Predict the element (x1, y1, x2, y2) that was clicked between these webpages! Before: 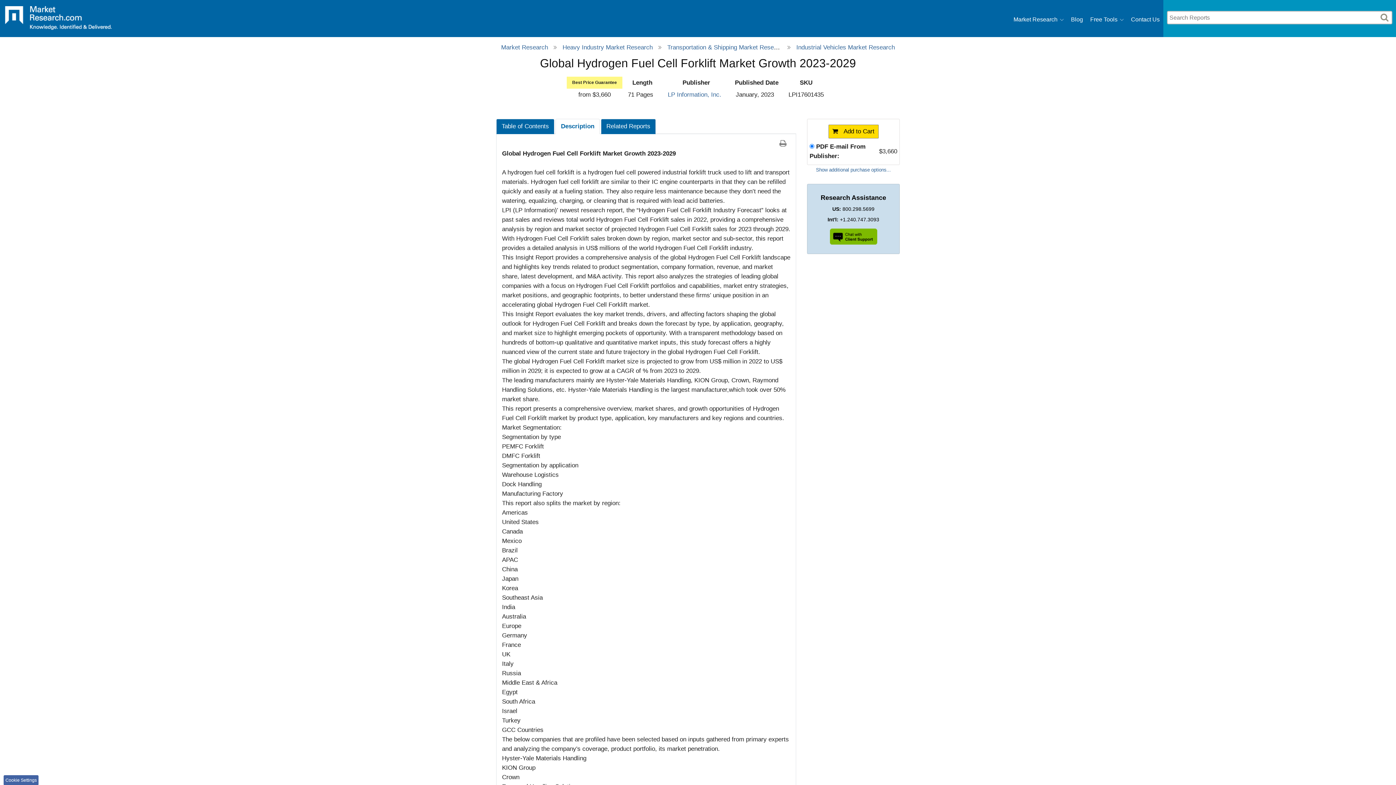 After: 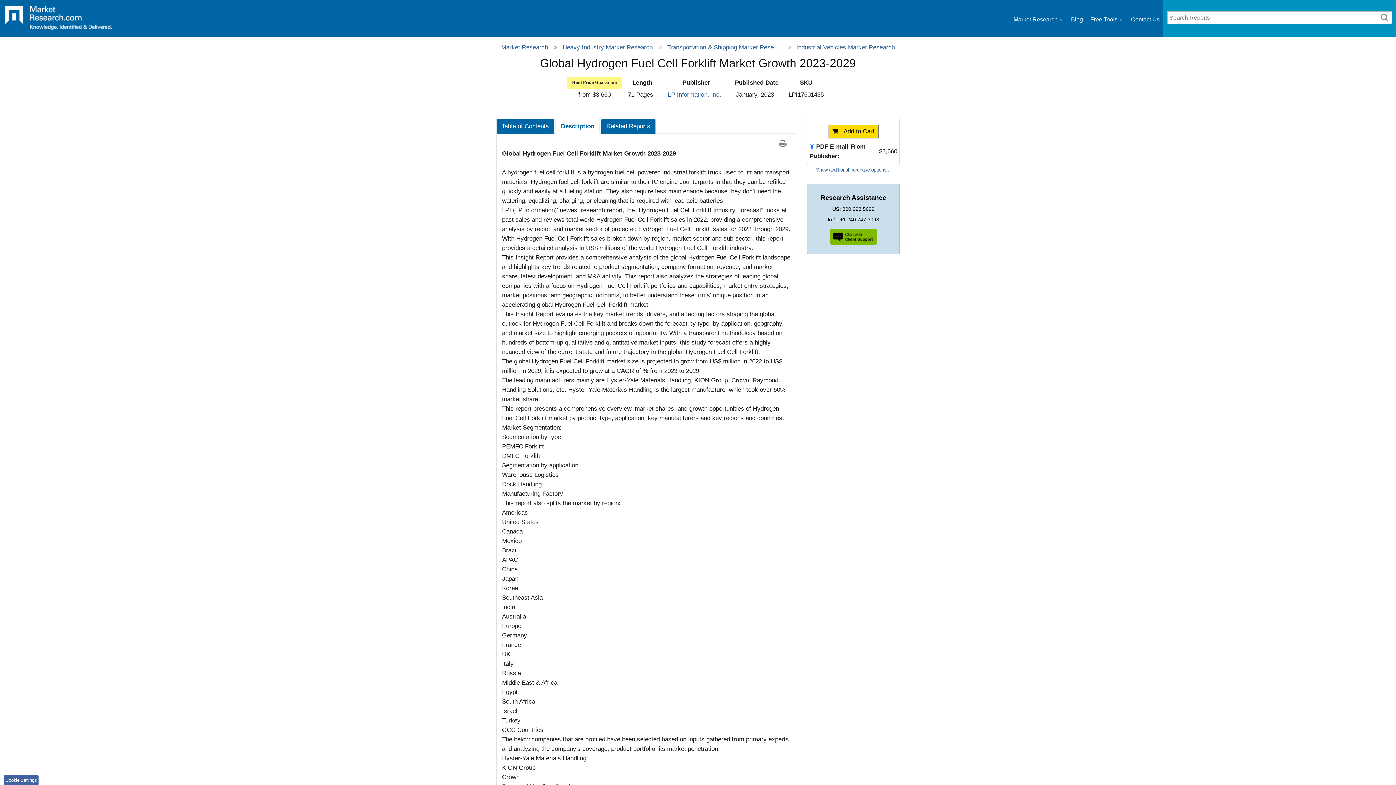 Action: bbox: (816, 228, 890, 244)